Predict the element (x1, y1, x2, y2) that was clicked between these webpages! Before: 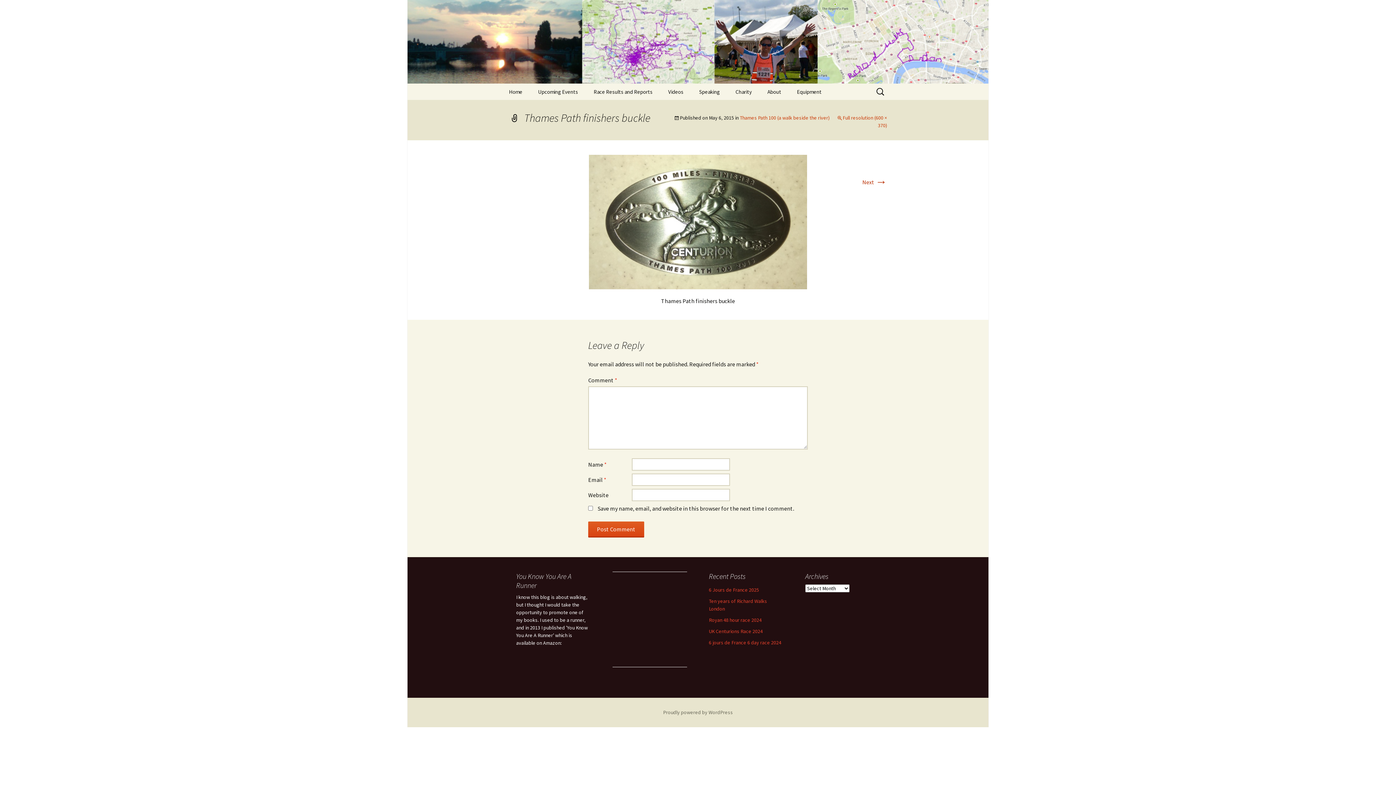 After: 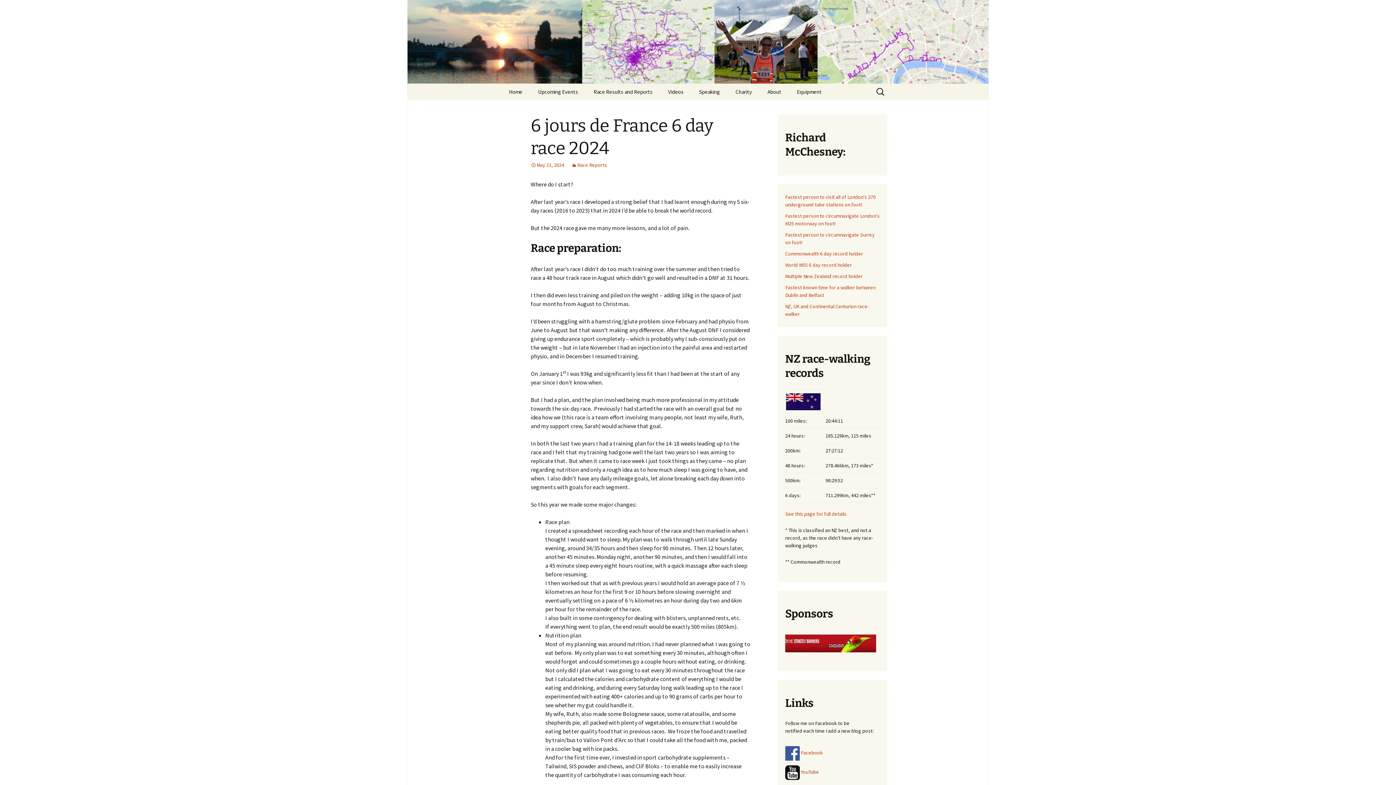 Action: label: 6 jours de France 6 day race 2024 bbox: (709, 639, 781, 646)